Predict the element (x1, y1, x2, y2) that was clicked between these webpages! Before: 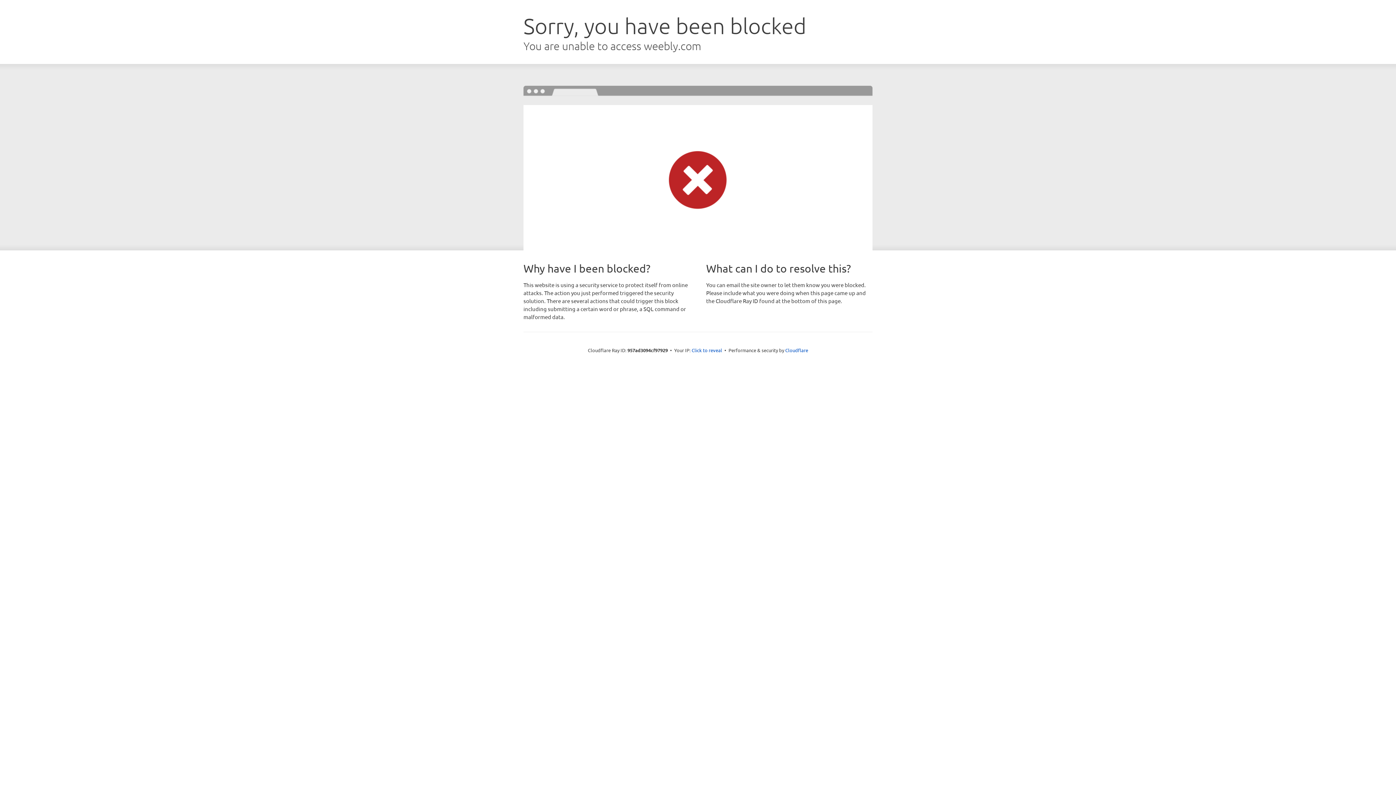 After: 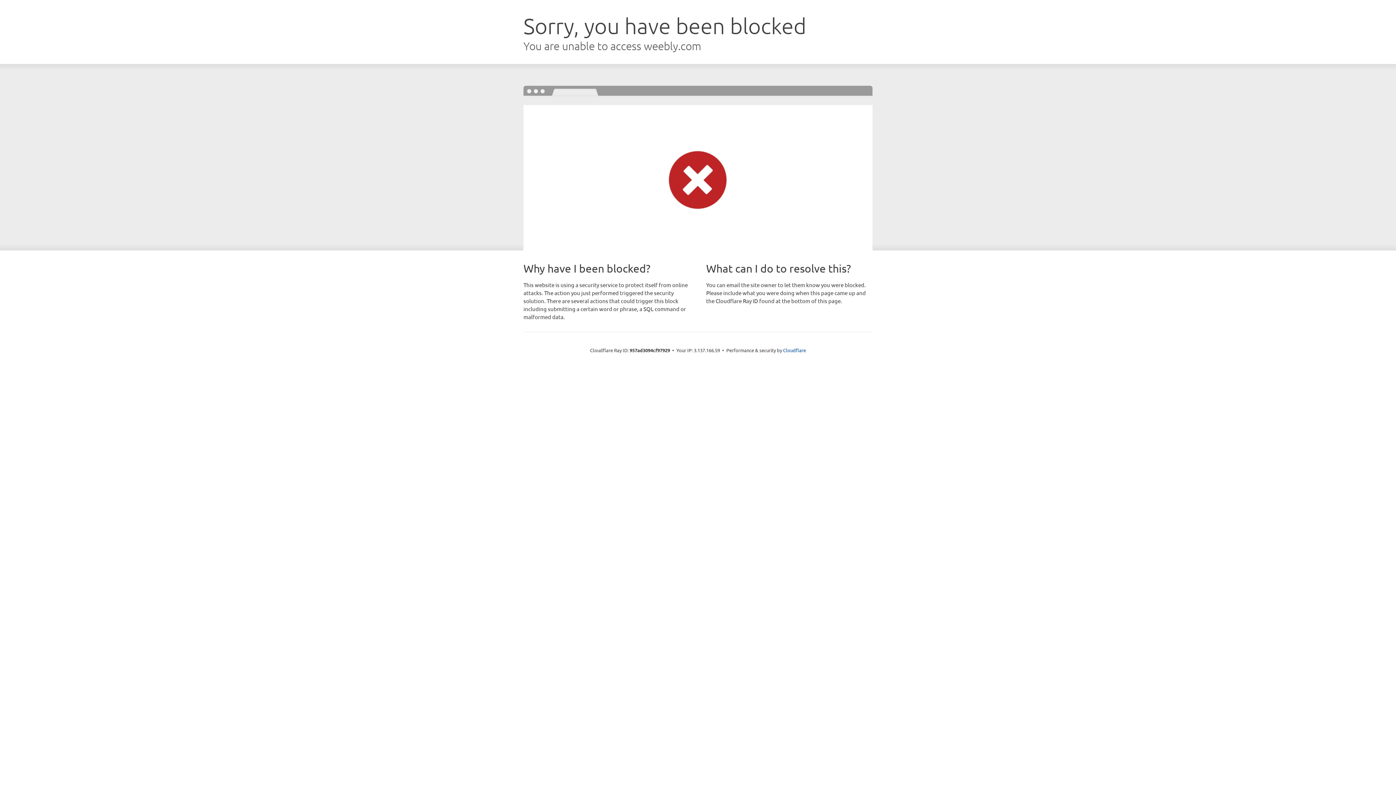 Action: label: Click to reveal bbox: (691, 346, 722, 353)